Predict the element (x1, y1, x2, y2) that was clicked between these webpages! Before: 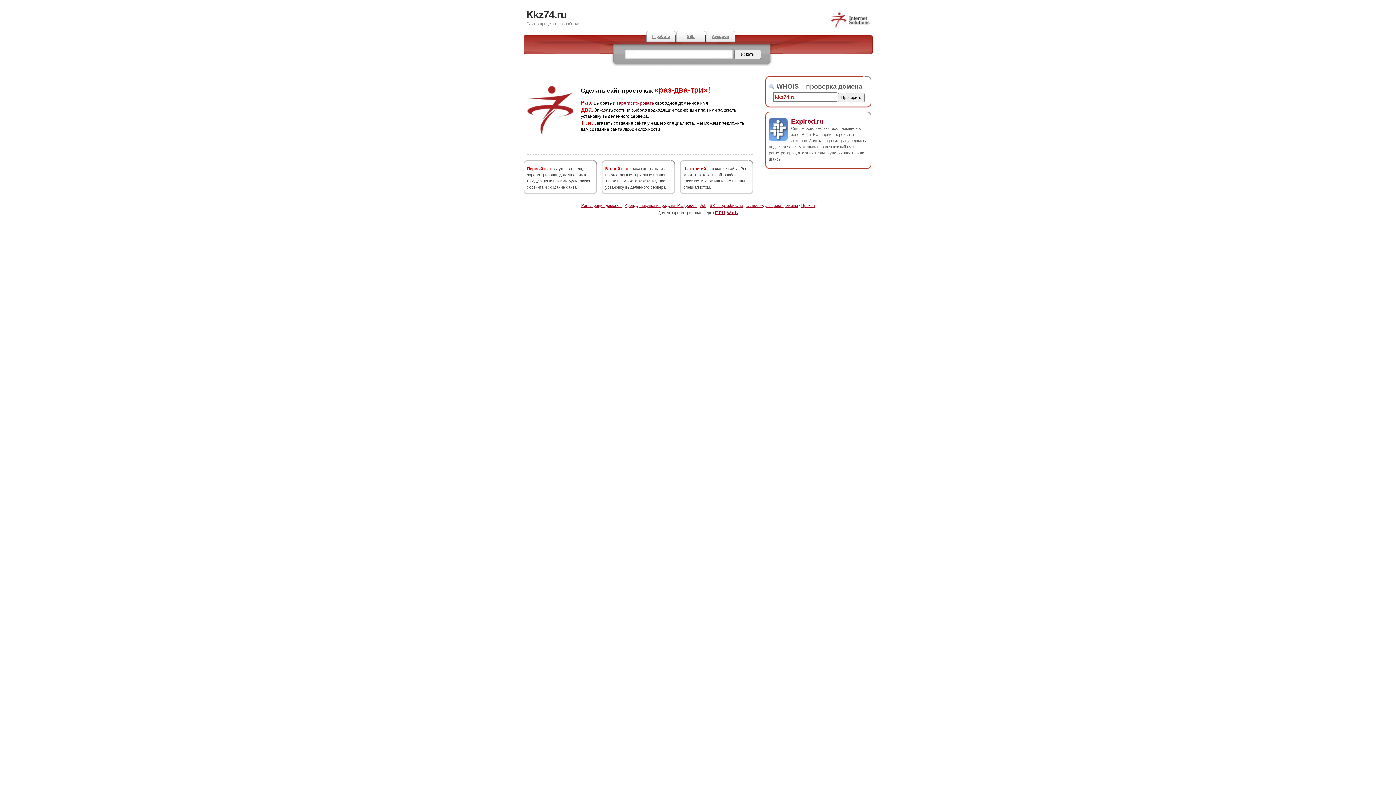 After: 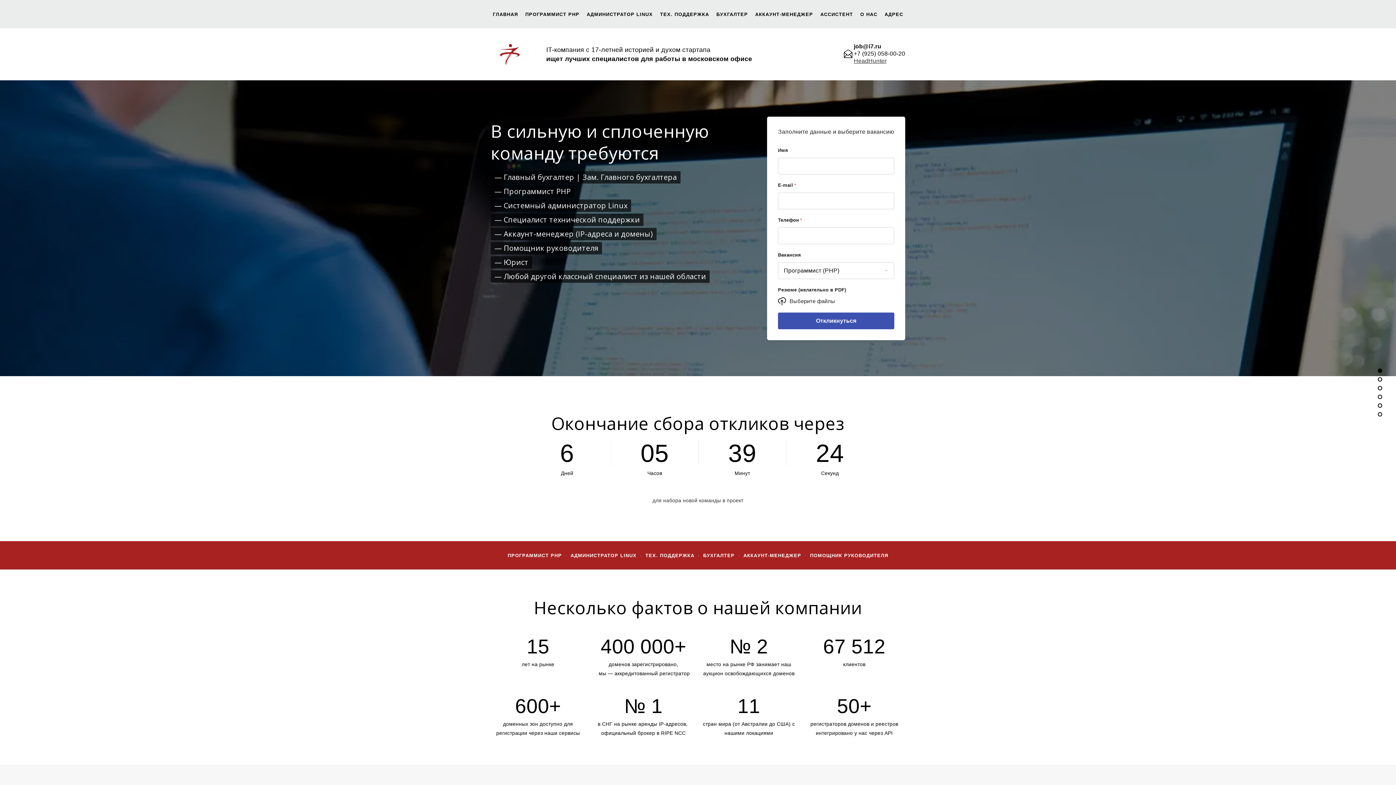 Action: bbox: (646, 30, 676, 42) label: IT-работа